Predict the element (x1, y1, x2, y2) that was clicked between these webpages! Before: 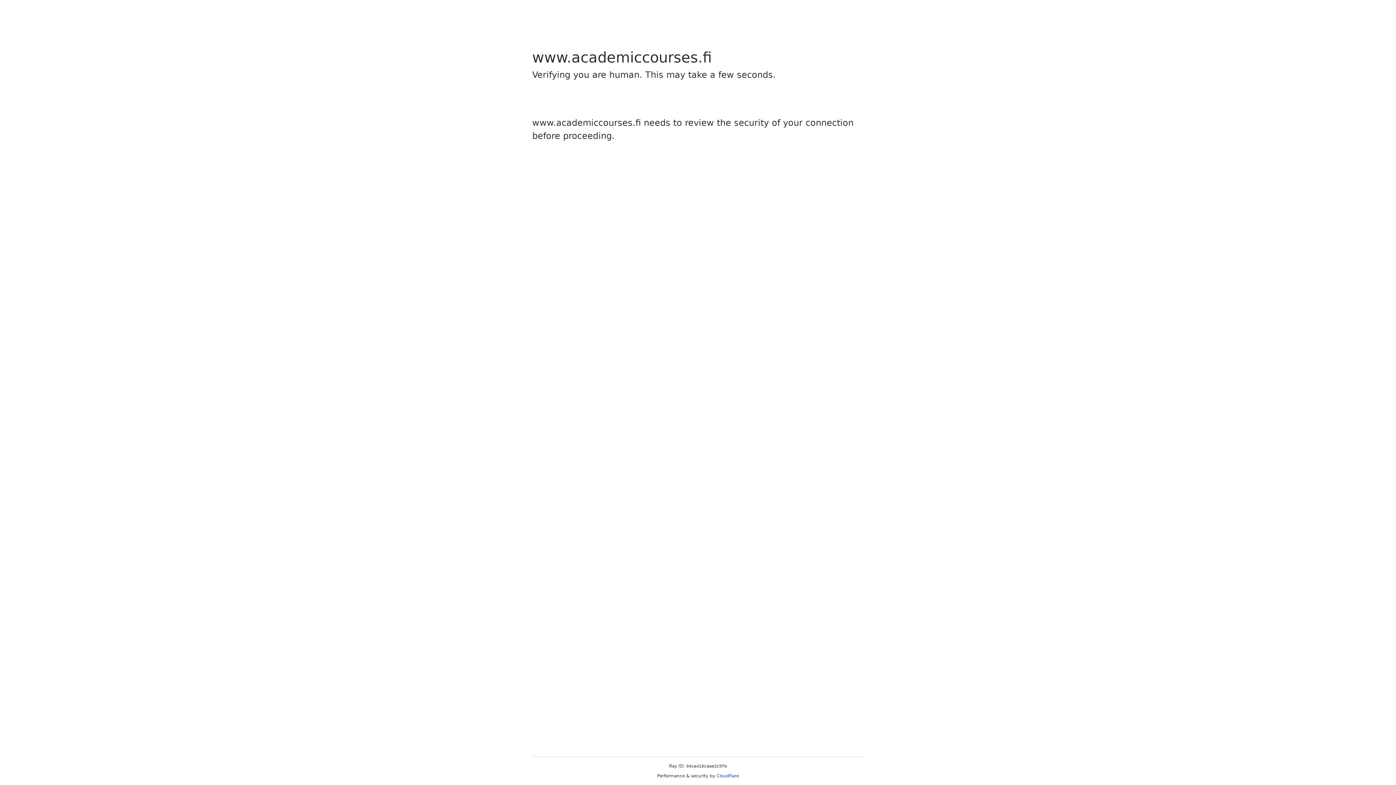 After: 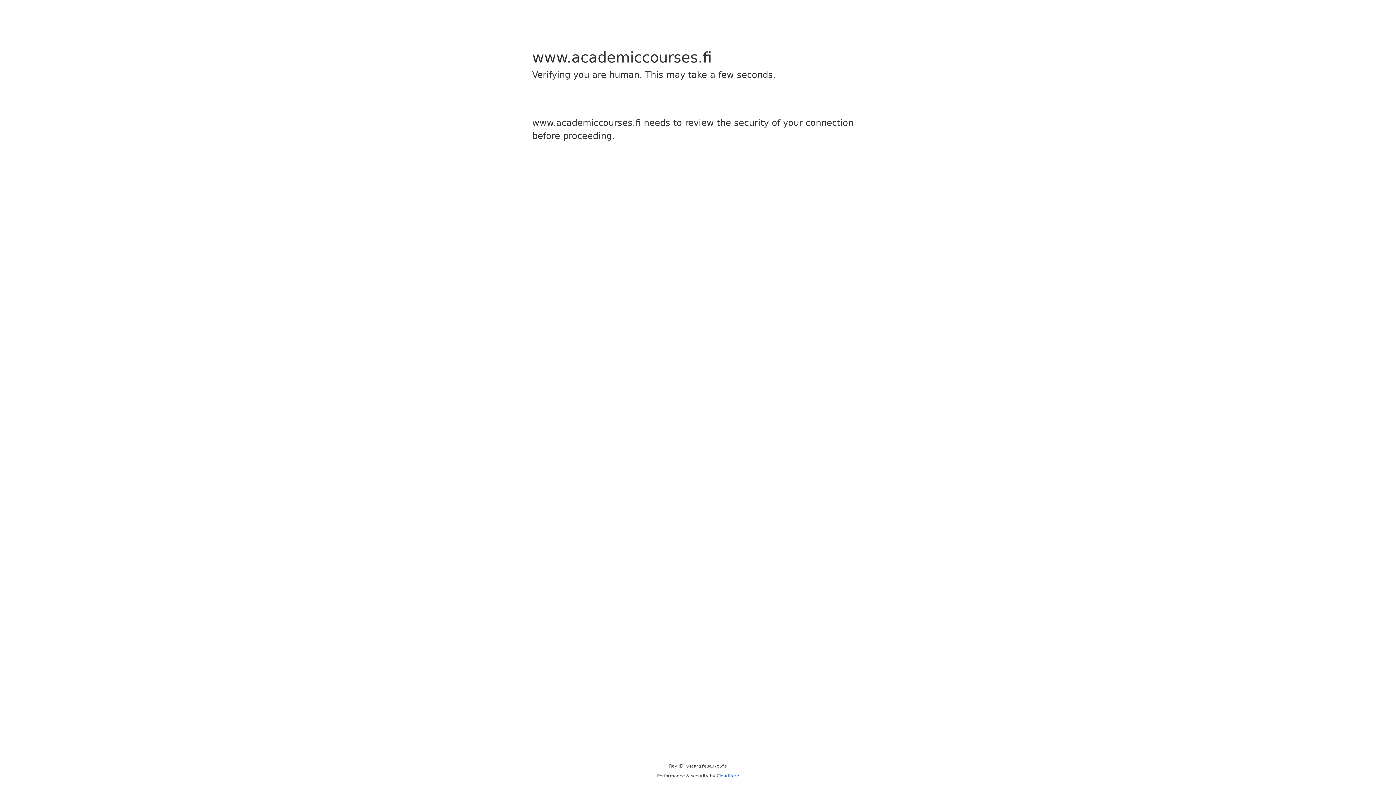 Action: label: Cloudflare bbox: (716, 773, 739, 778)